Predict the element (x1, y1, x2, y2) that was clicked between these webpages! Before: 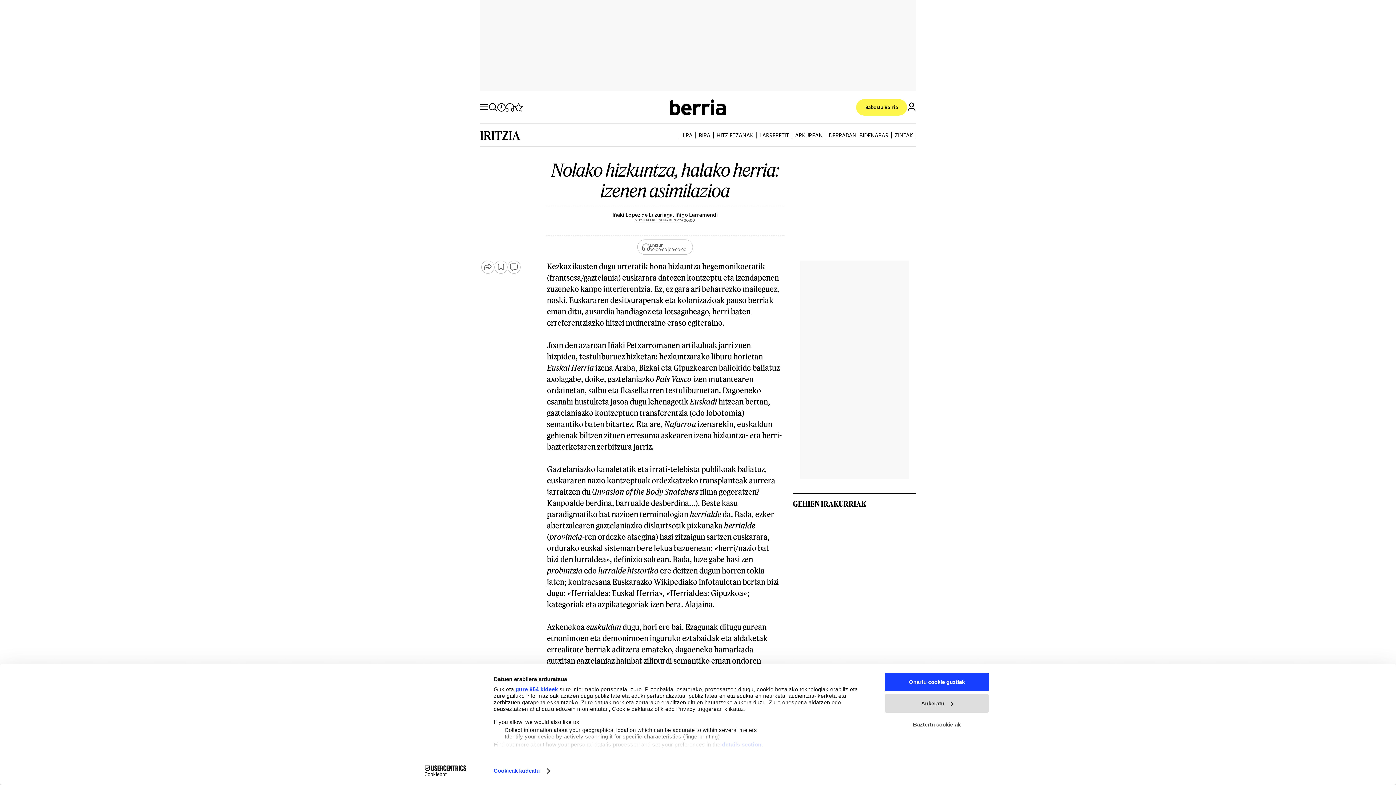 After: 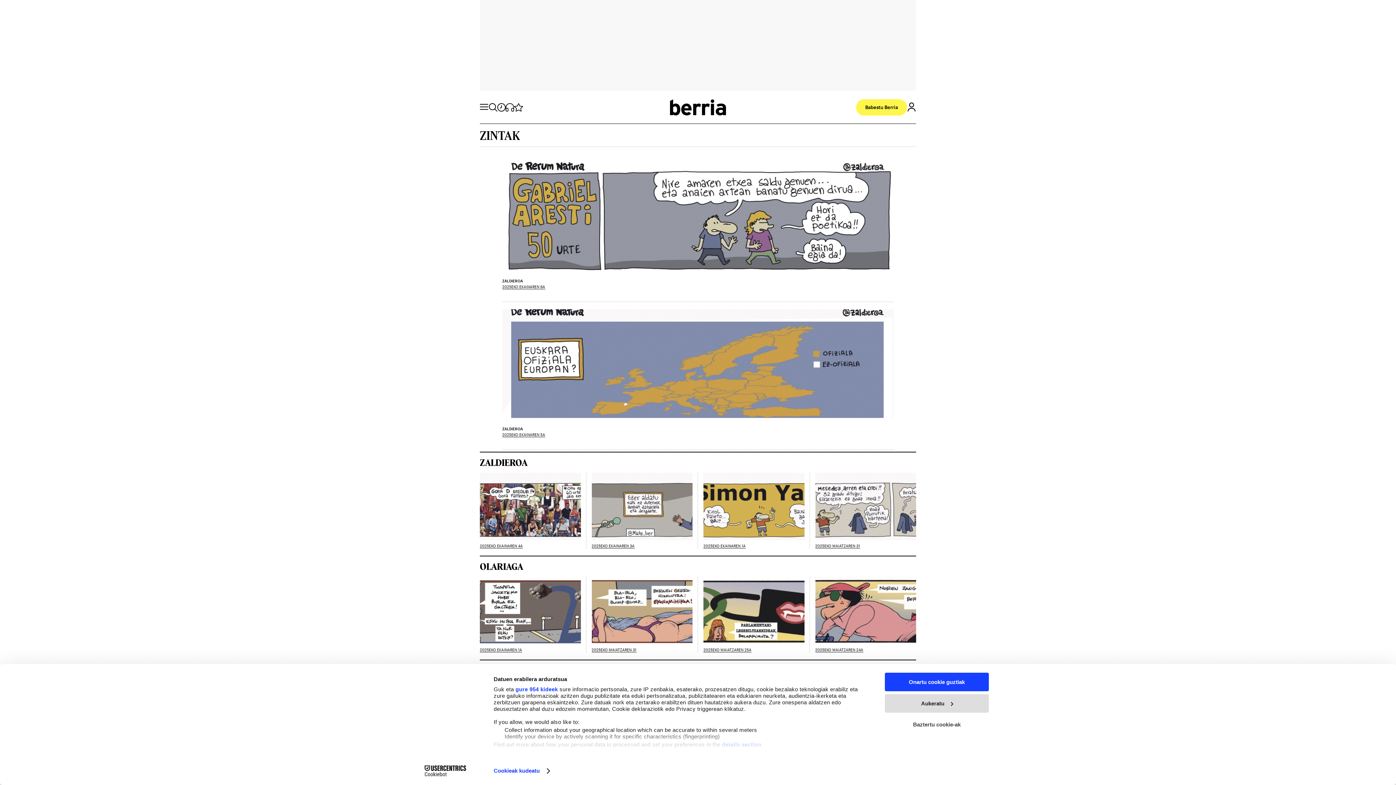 Action: bbox: (894, 132, 913, 138) label: ZINTAK